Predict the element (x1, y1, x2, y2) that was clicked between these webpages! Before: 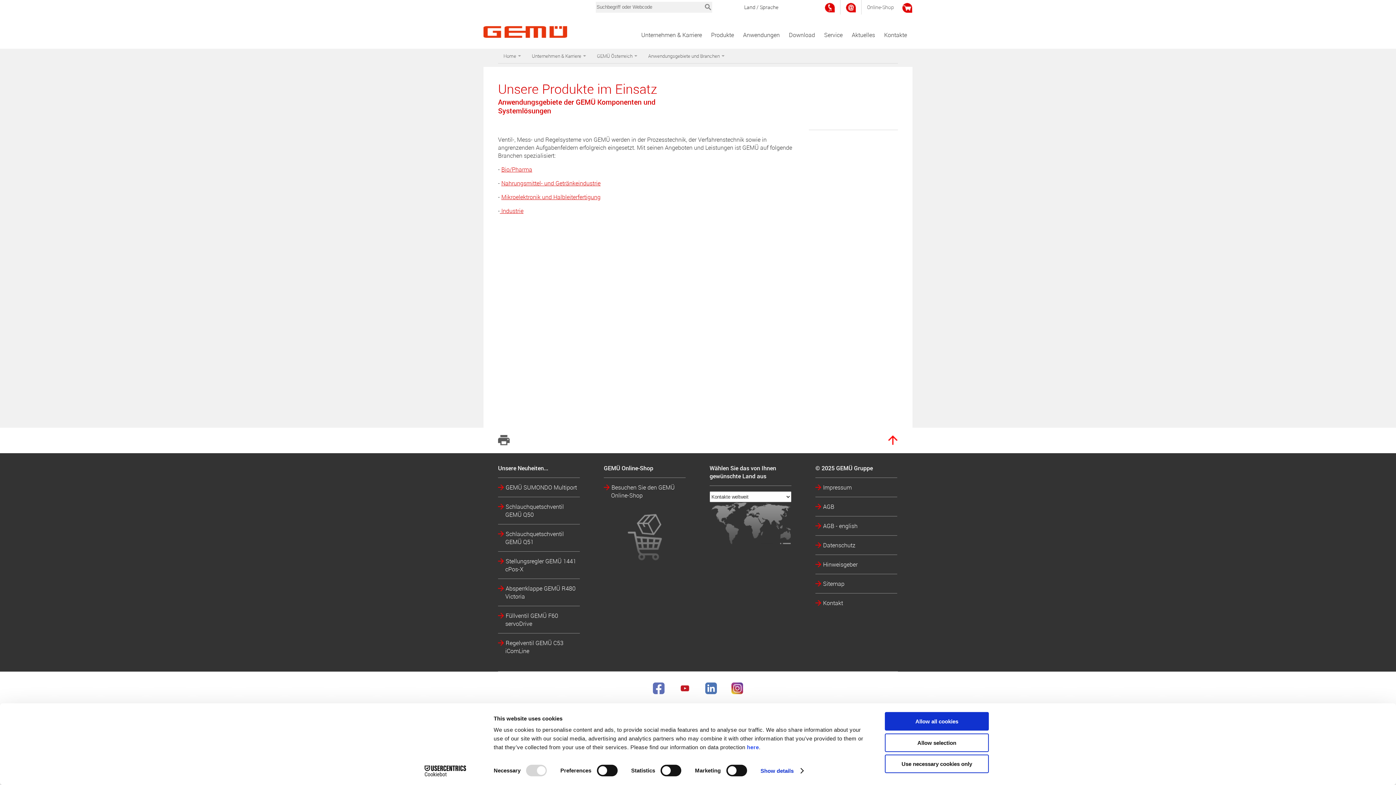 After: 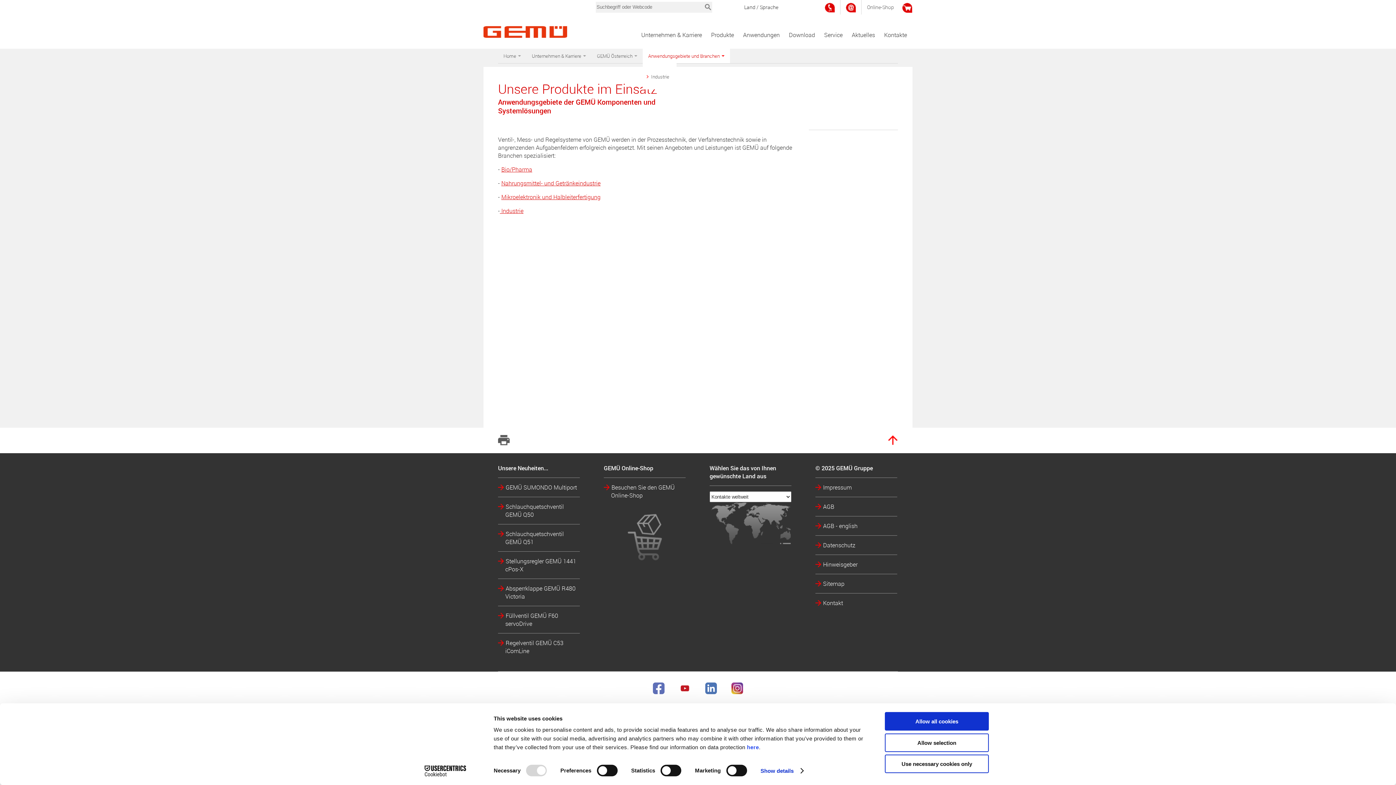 Action: bbox: (642, 48, 730, 63) label: Anwendungsgebiete und Branchen